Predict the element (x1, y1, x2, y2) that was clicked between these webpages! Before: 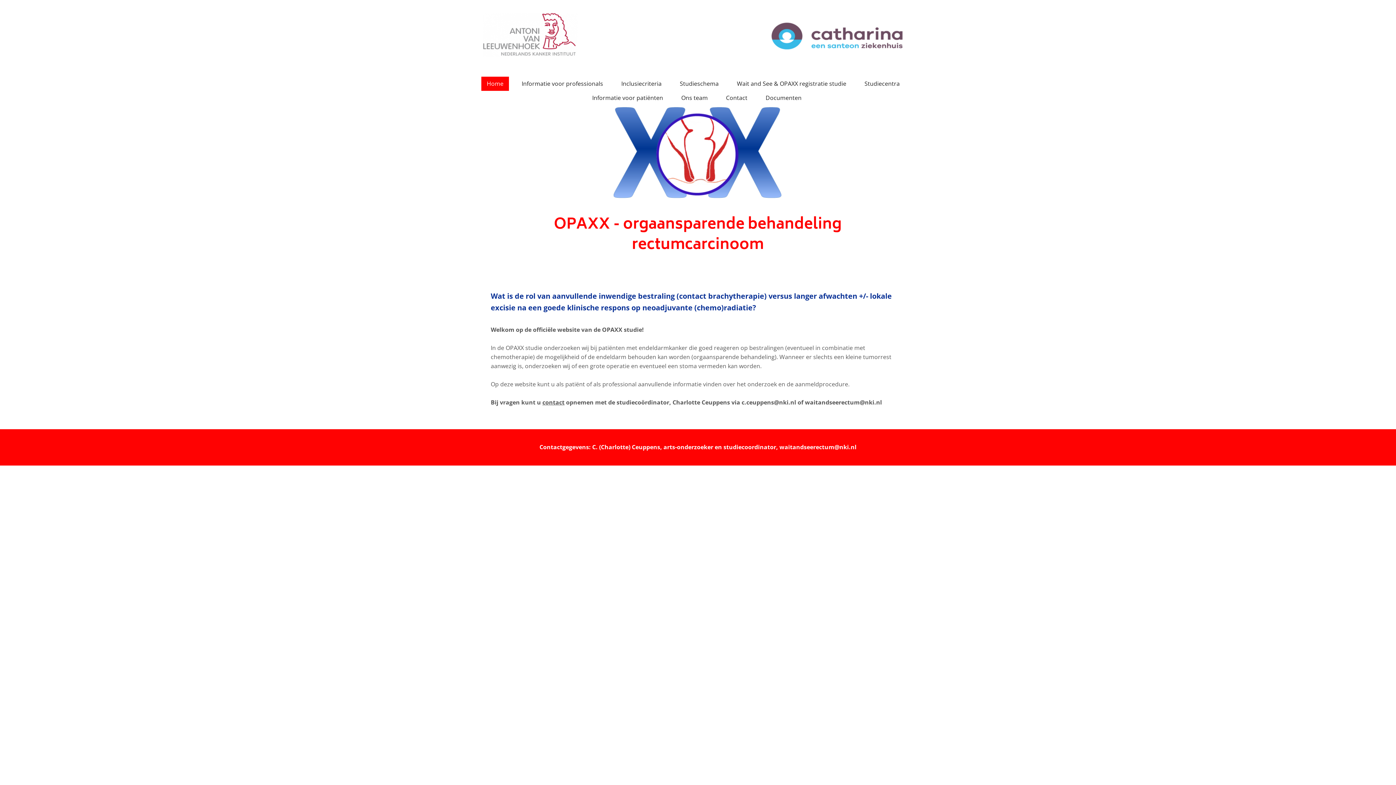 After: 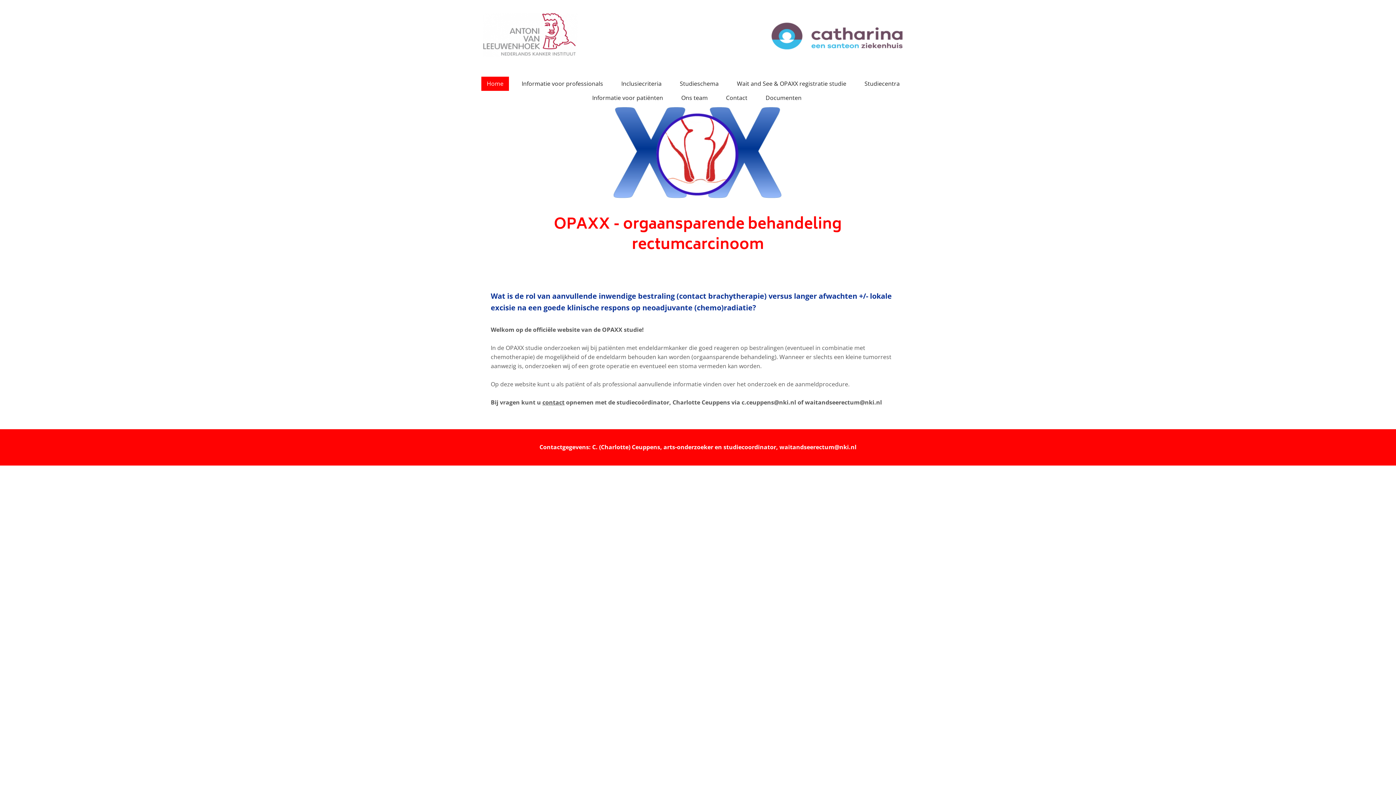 Action: label: contact bbox: (542, 398, 564, 406)